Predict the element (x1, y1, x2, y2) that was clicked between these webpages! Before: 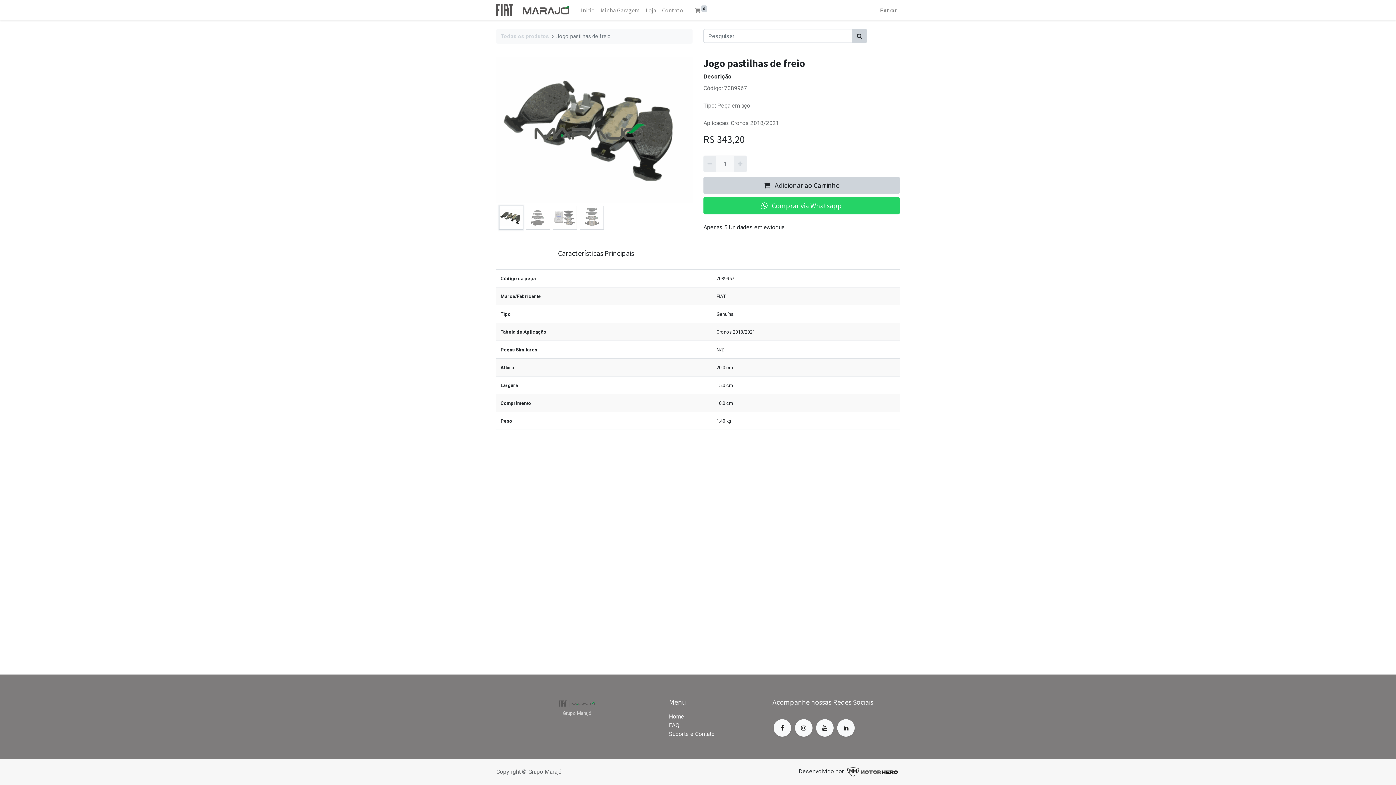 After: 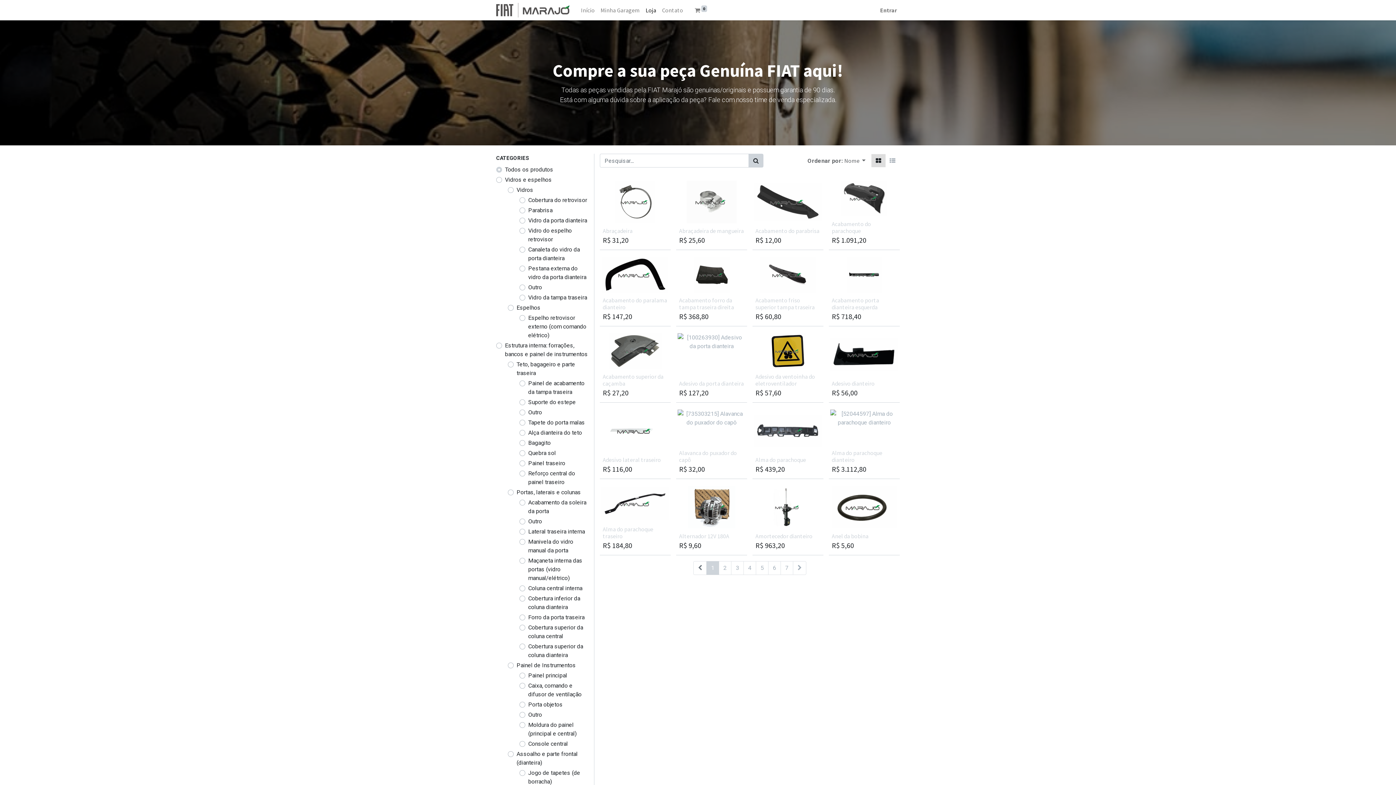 Action: label: Pesquisar bbox: (852, 29, 867, 42)